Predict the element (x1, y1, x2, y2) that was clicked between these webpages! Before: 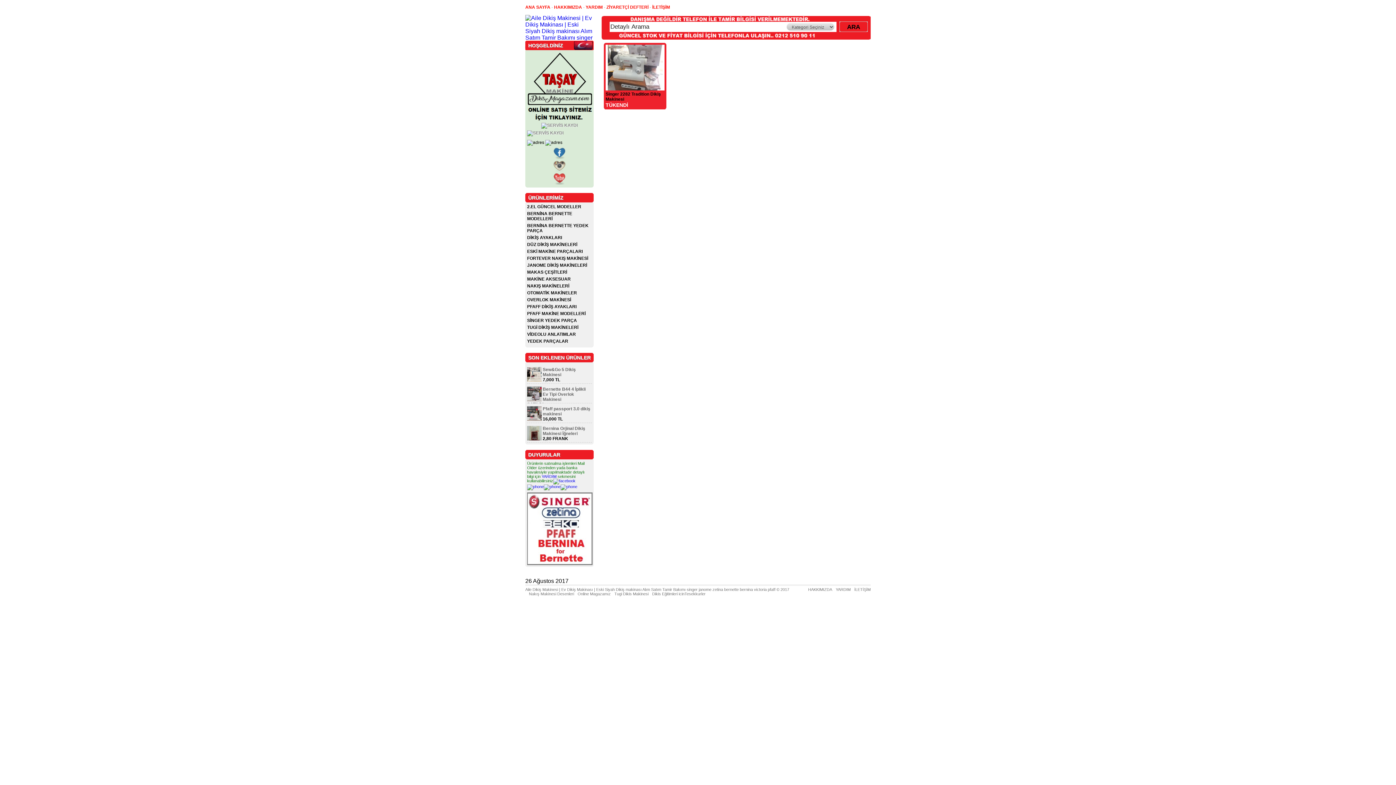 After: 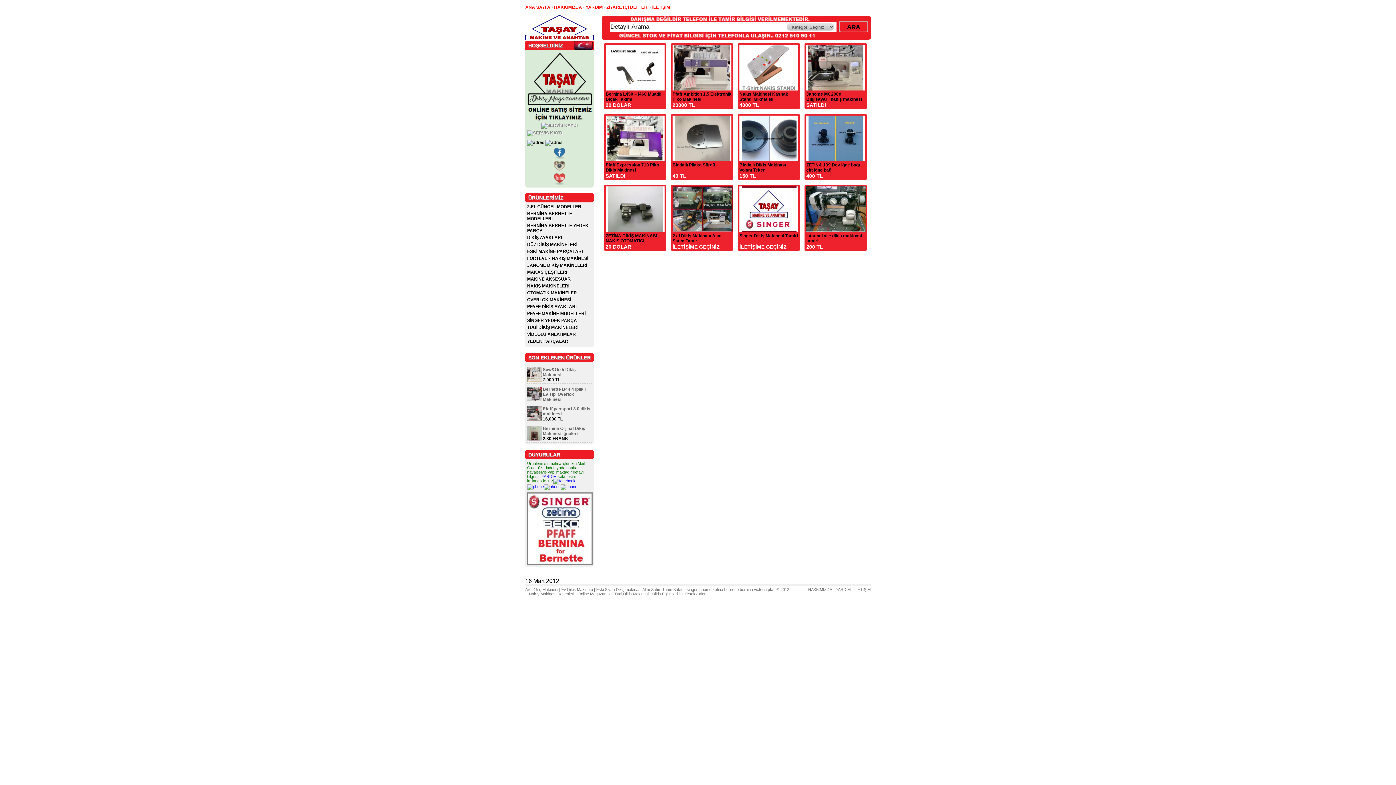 Action: bbox: (527, 249, 592, 254) label: ESKİ MAKİNE PARÇALARI